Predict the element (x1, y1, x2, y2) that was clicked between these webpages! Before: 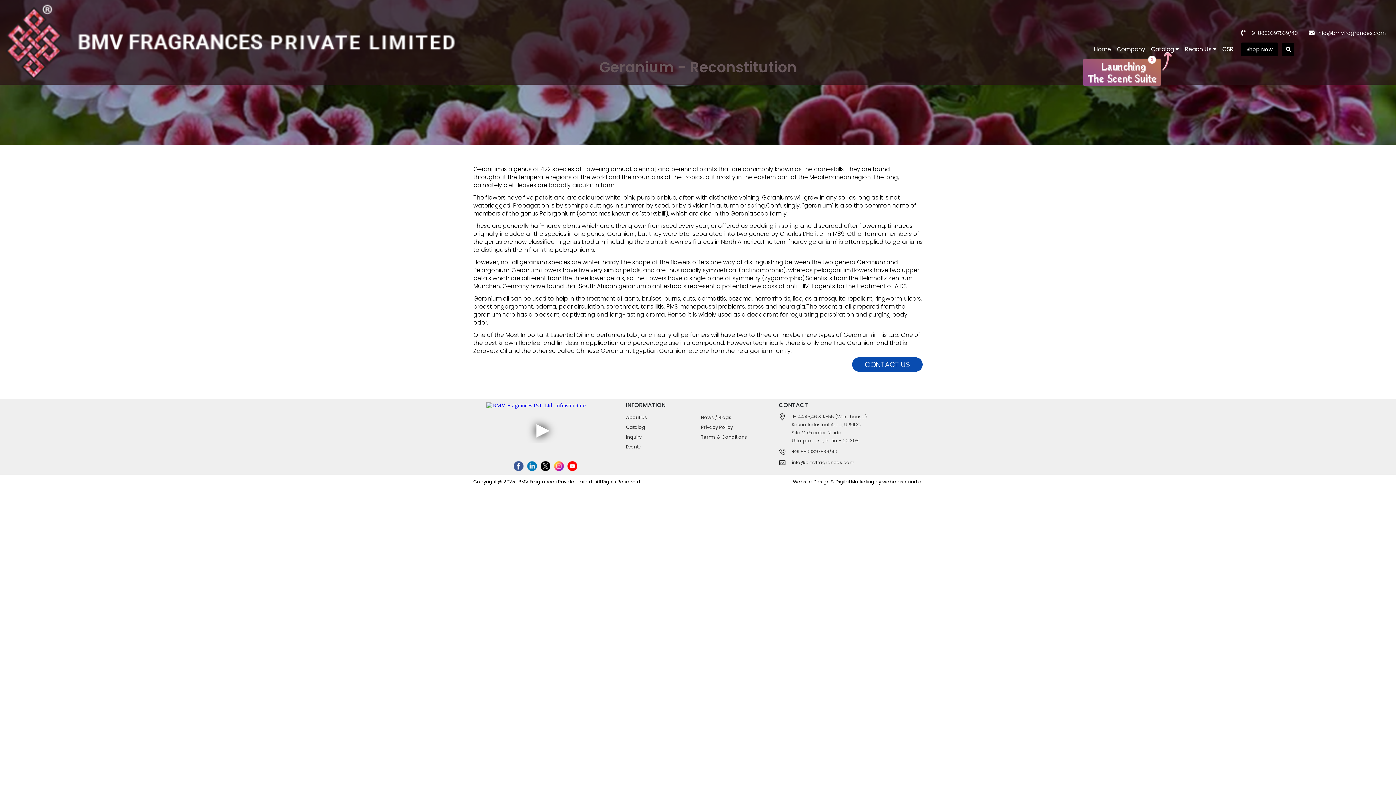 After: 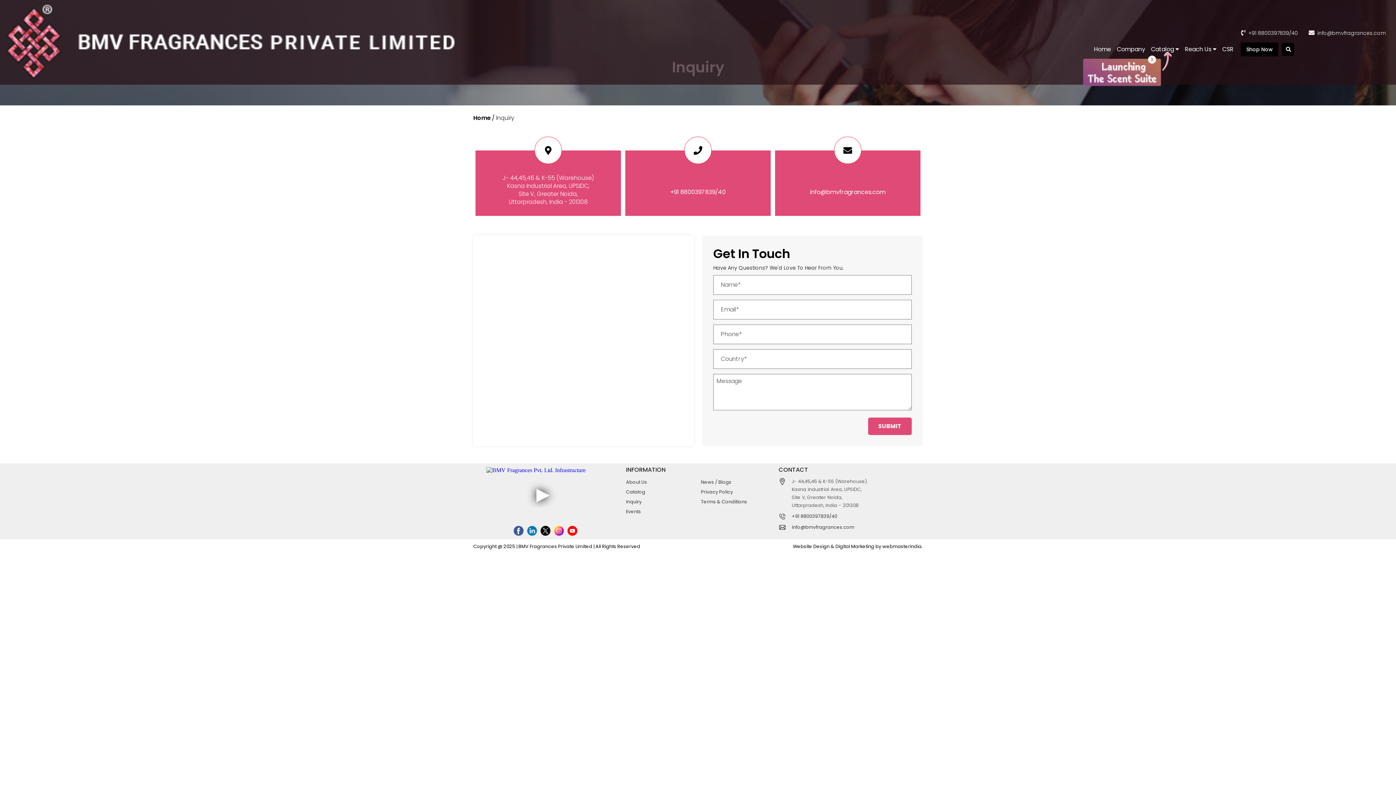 Action: label: CONTACT US bbox: (852, 357, 922, 372)